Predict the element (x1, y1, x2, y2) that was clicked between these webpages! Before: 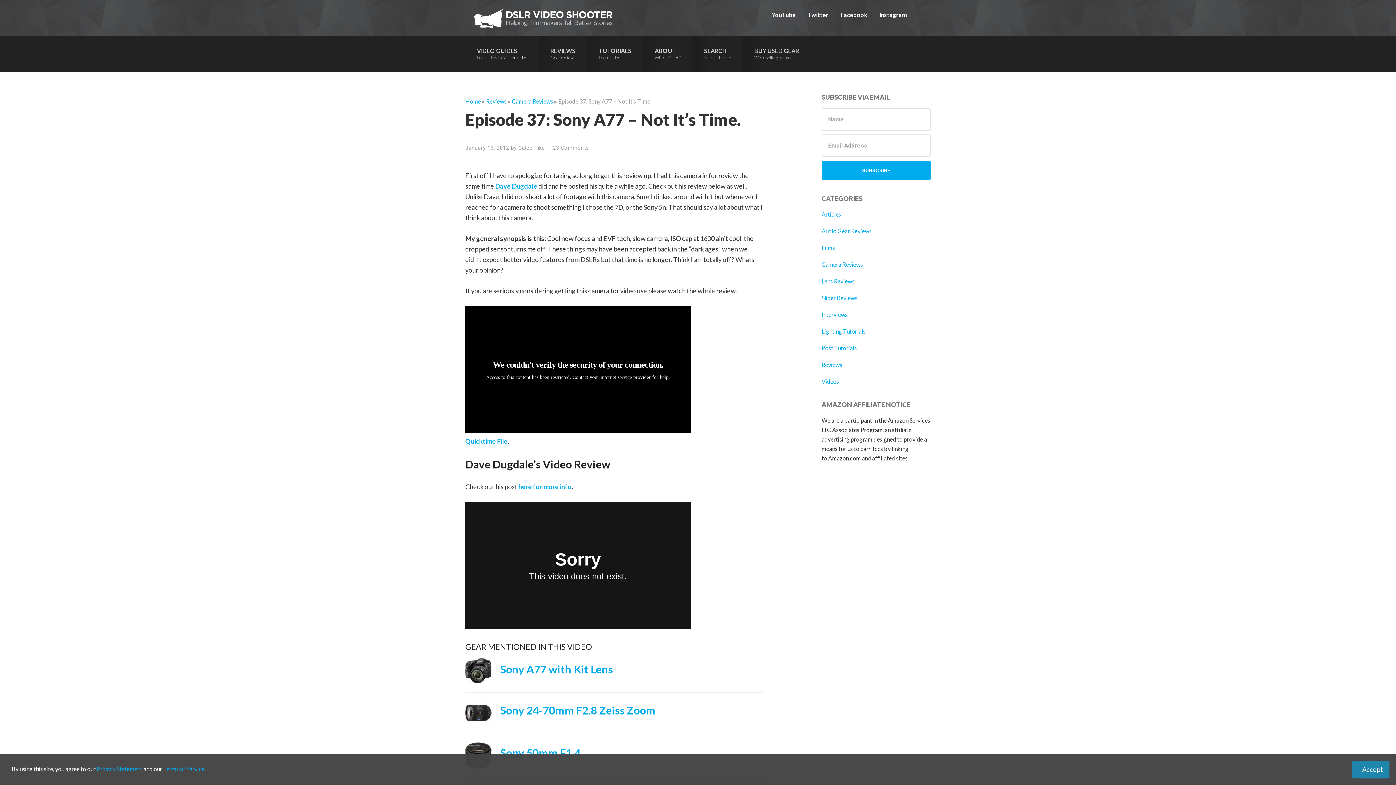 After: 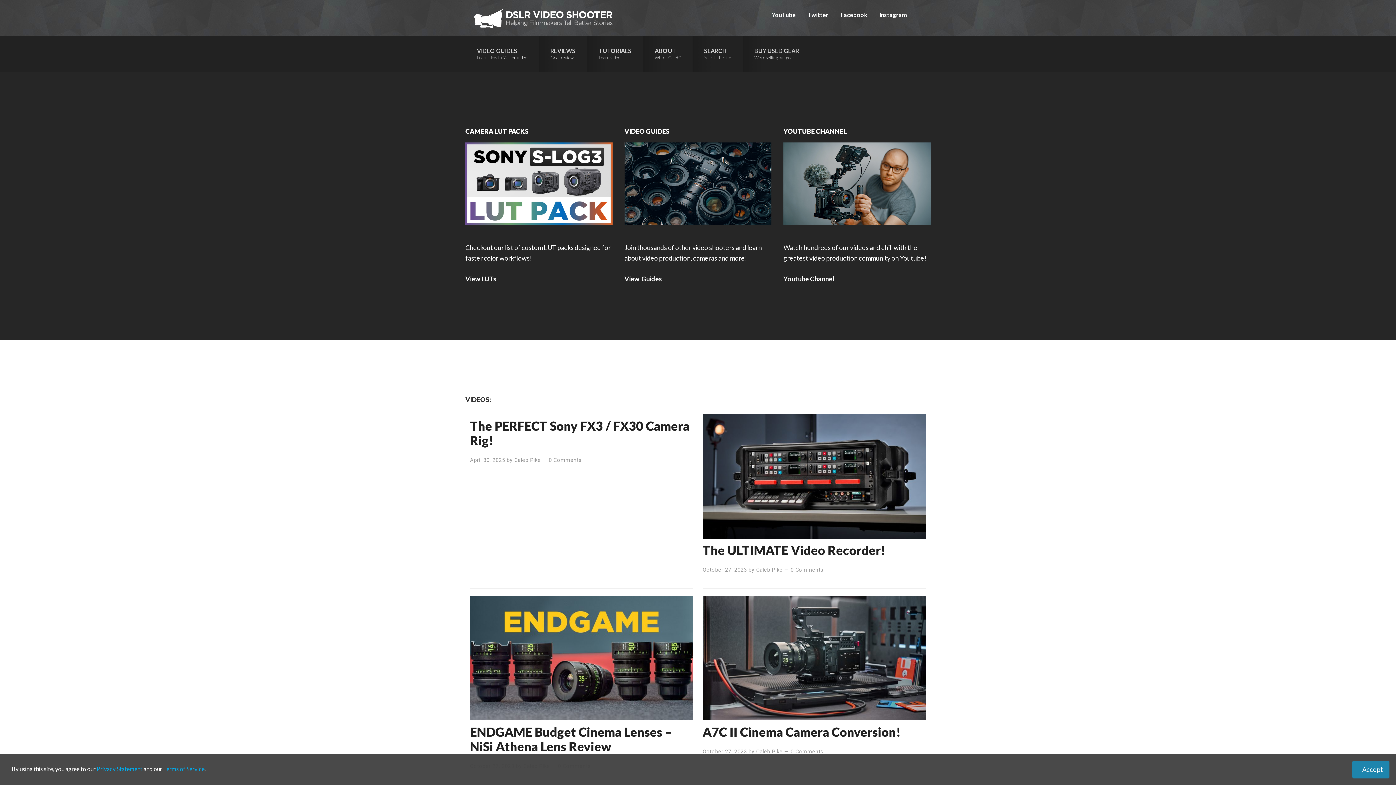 Action: bbox: (465, 3, 621, 32) label: DSLR Video Shooter